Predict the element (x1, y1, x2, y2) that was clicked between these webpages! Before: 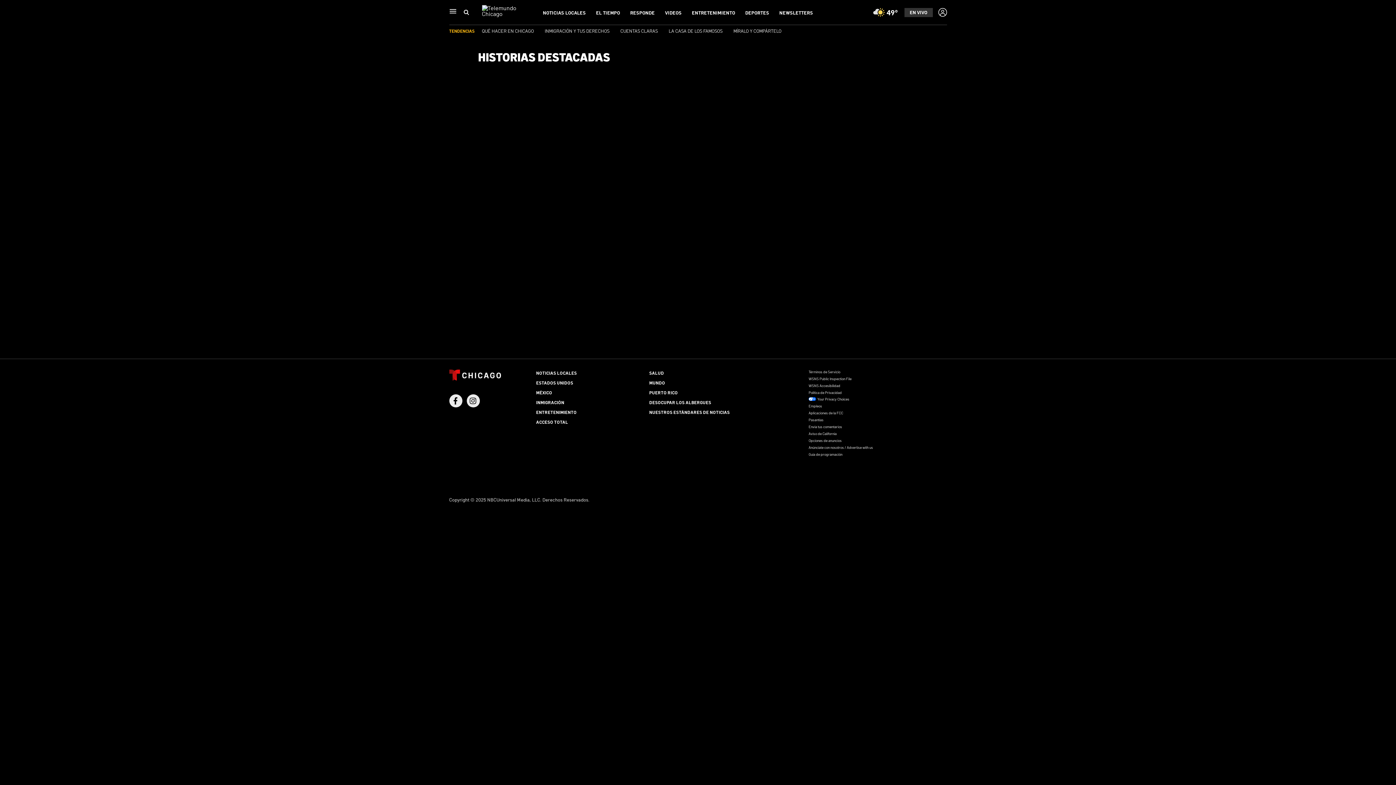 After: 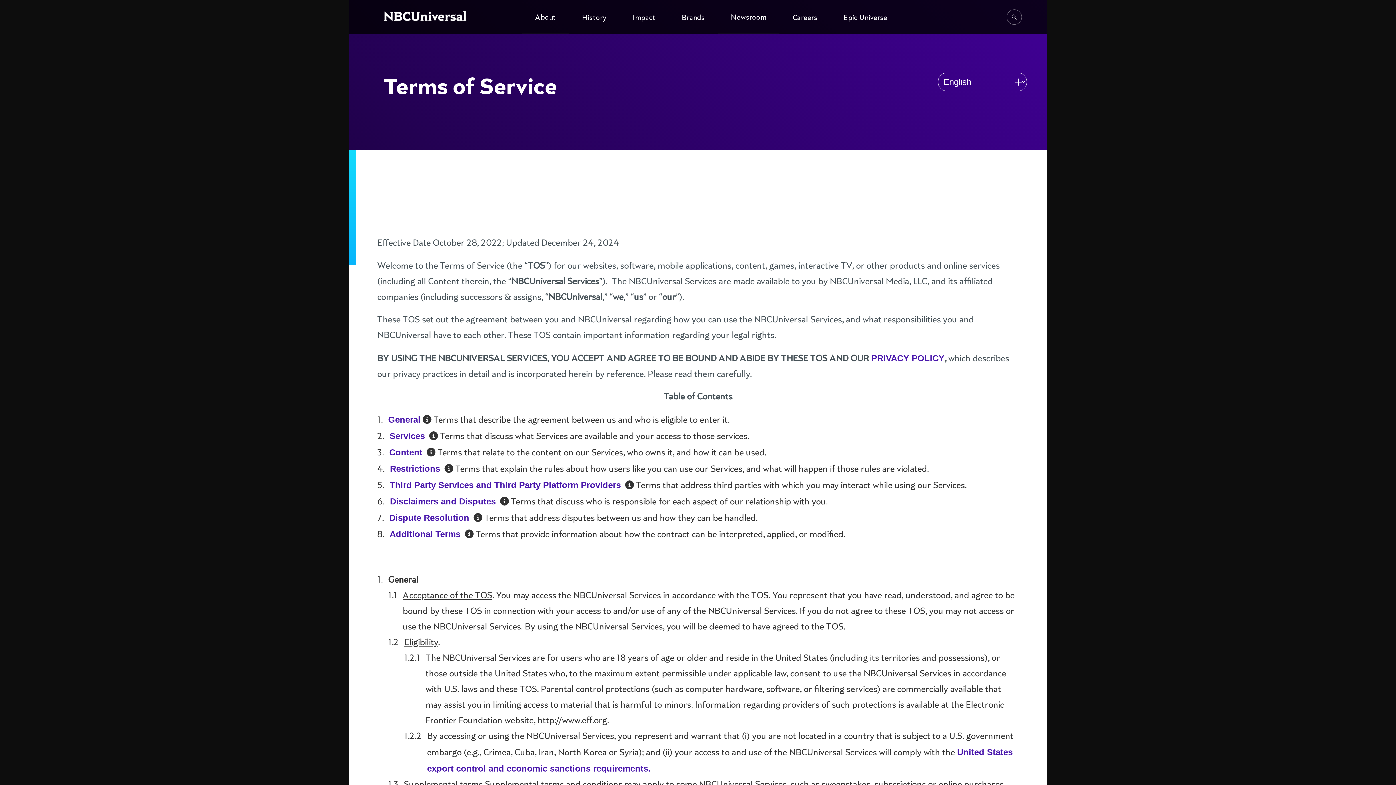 Action: label: Términos de Servicio bbox: (808, 369, 840, 374)